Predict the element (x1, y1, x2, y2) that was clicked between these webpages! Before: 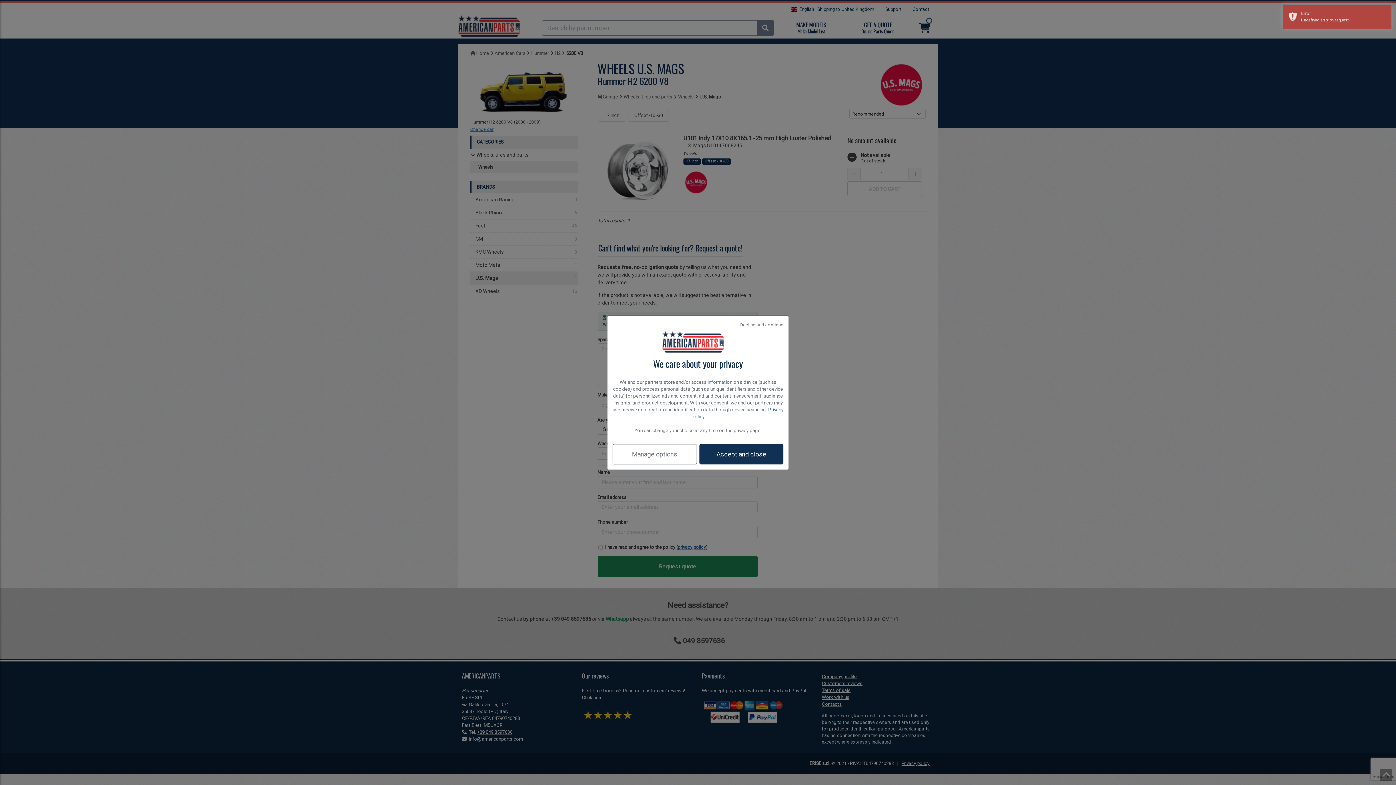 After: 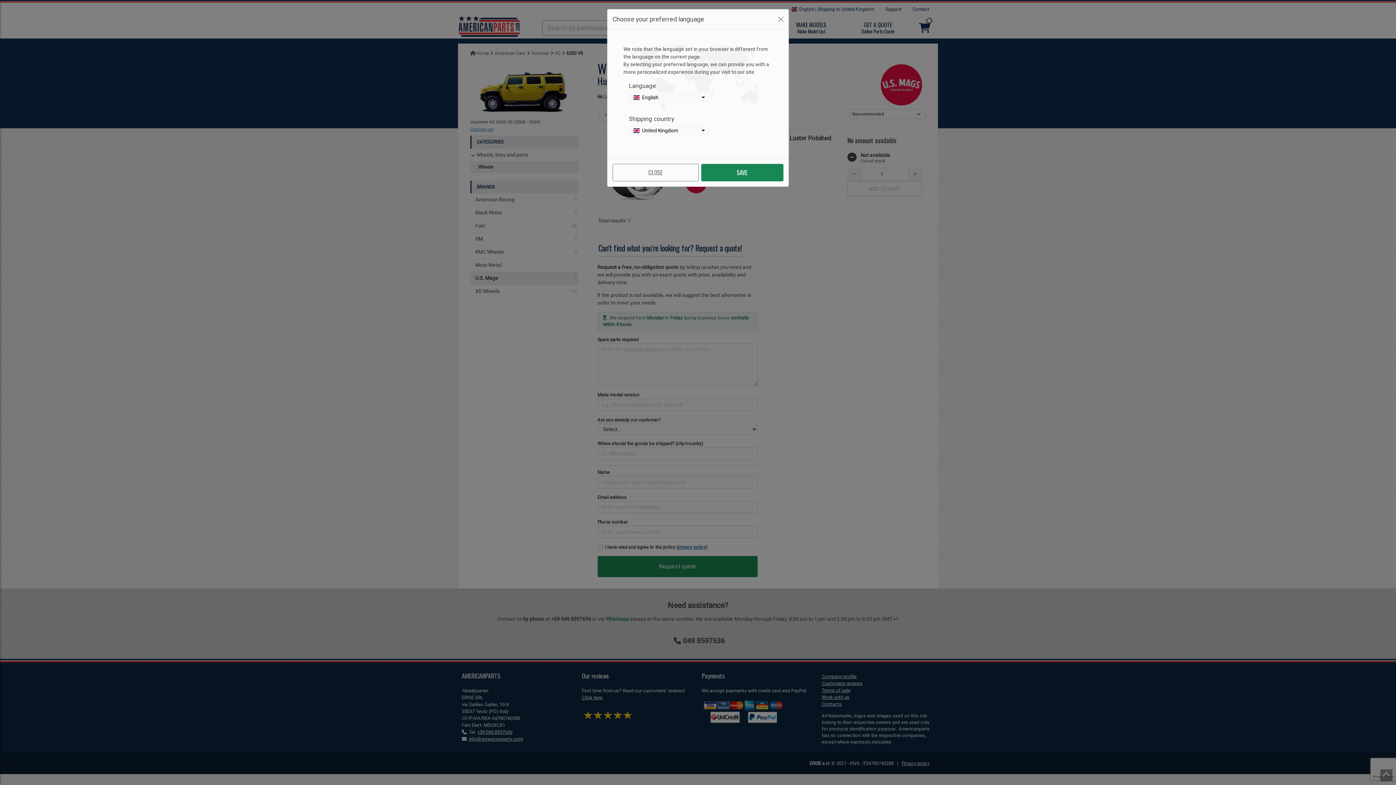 Action: label: Decline and continue bbox: (740, 322, 783, 327)